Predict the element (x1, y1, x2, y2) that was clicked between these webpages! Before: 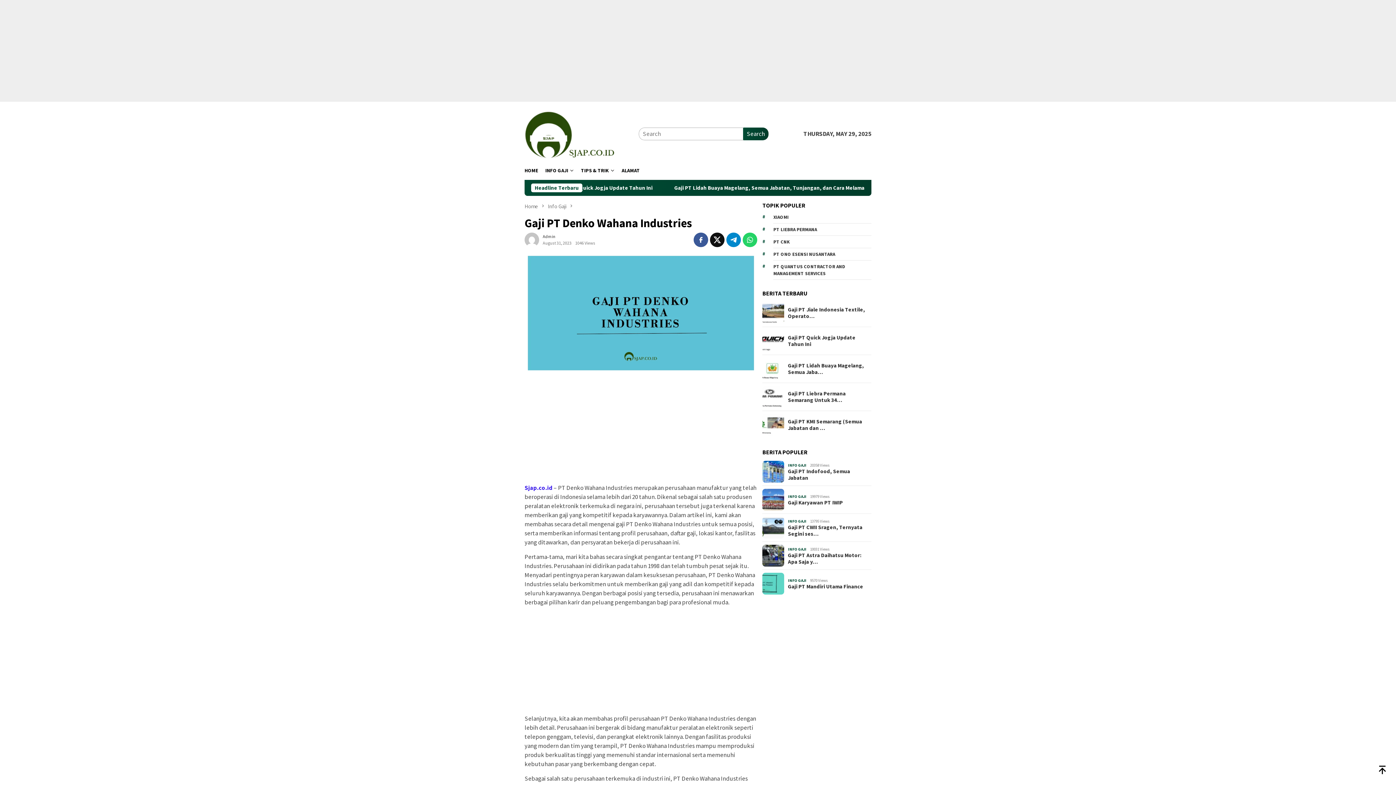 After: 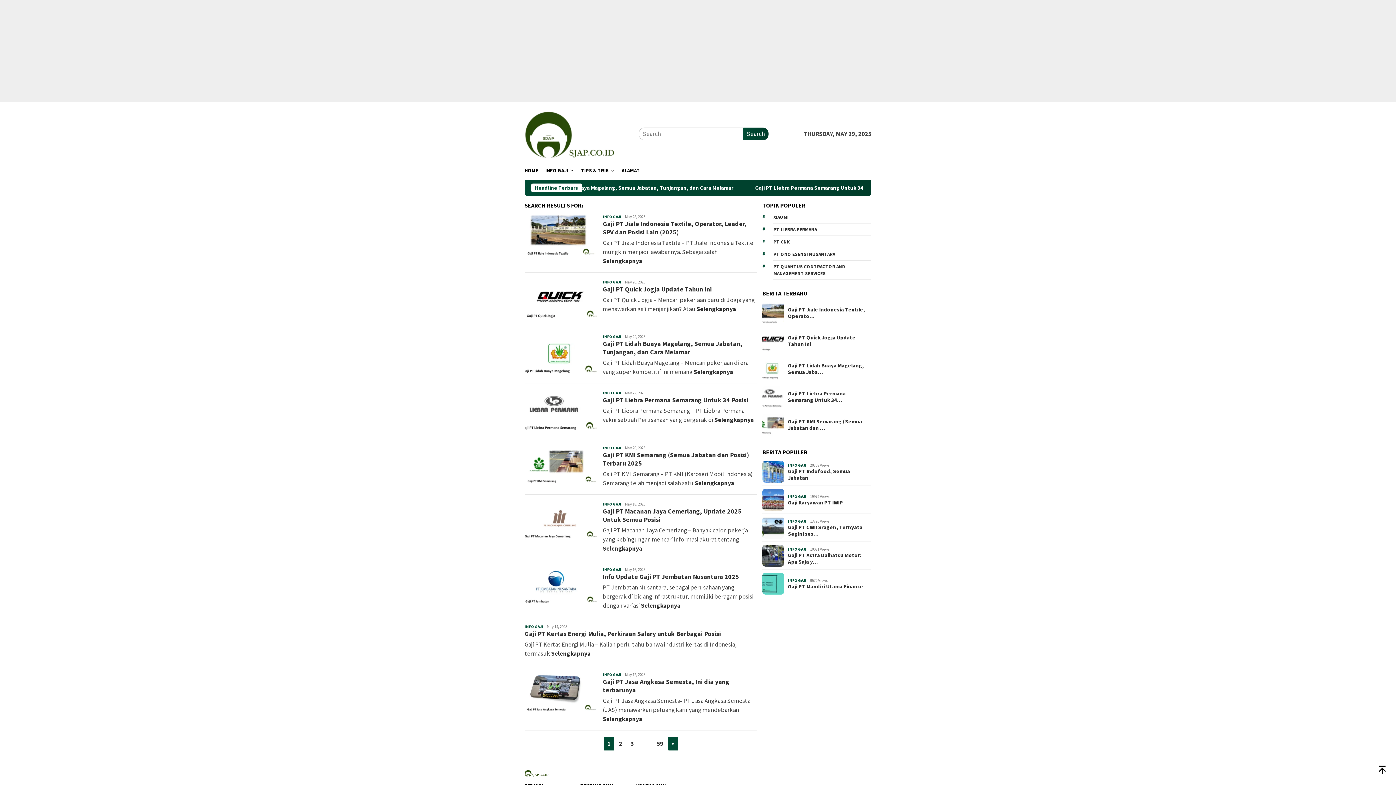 Action: label: Search bbox: (743, 127, 768, 140)